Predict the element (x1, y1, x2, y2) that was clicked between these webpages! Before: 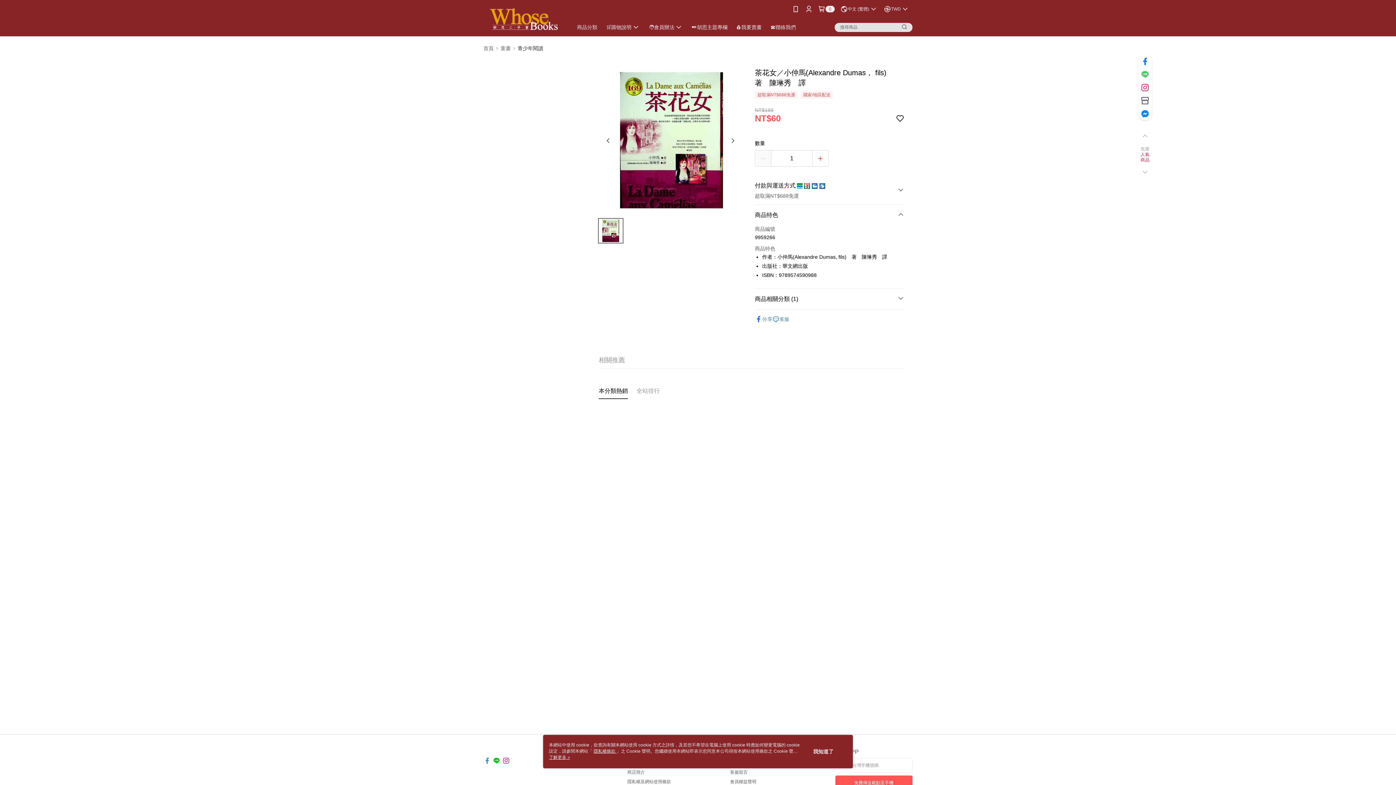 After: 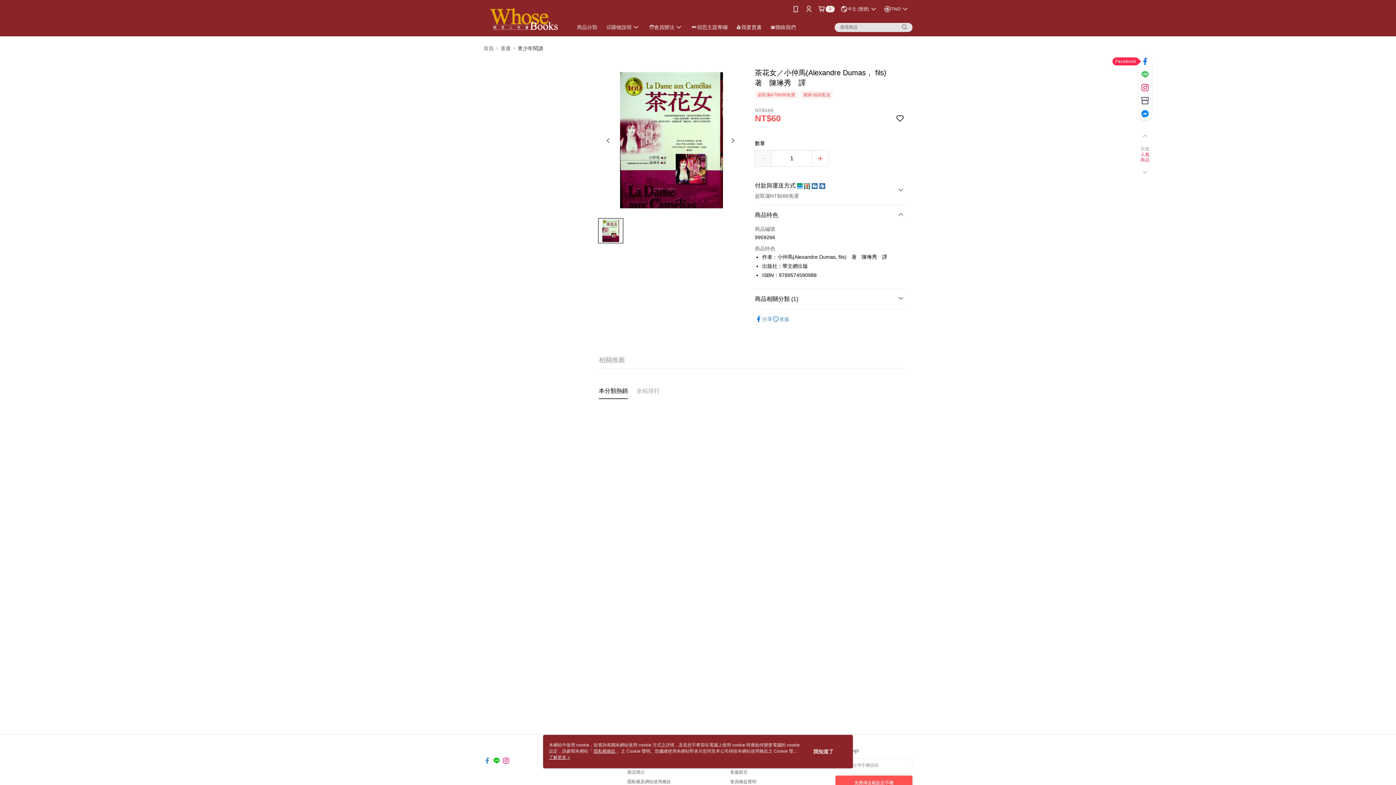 Action: bbox: (1138, 54, 1152, 68)